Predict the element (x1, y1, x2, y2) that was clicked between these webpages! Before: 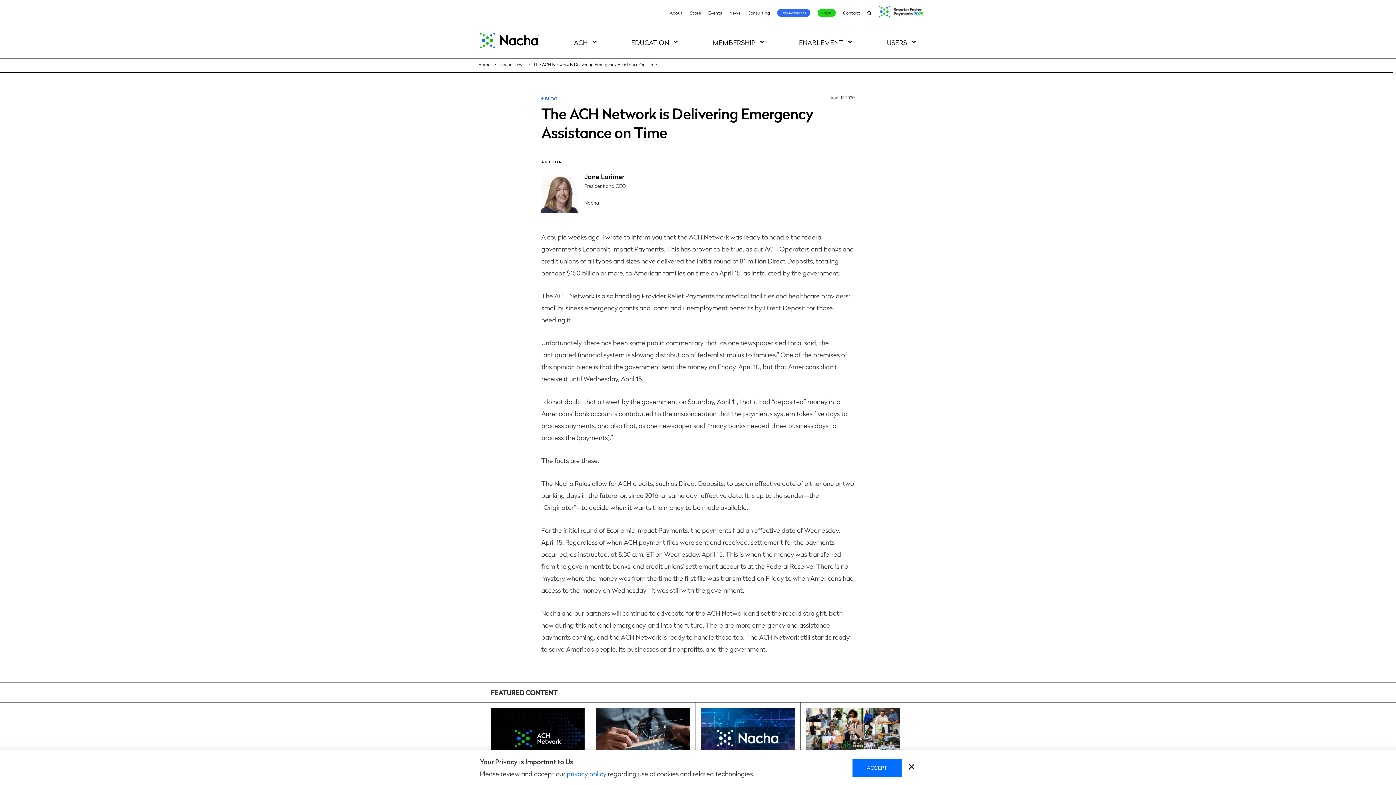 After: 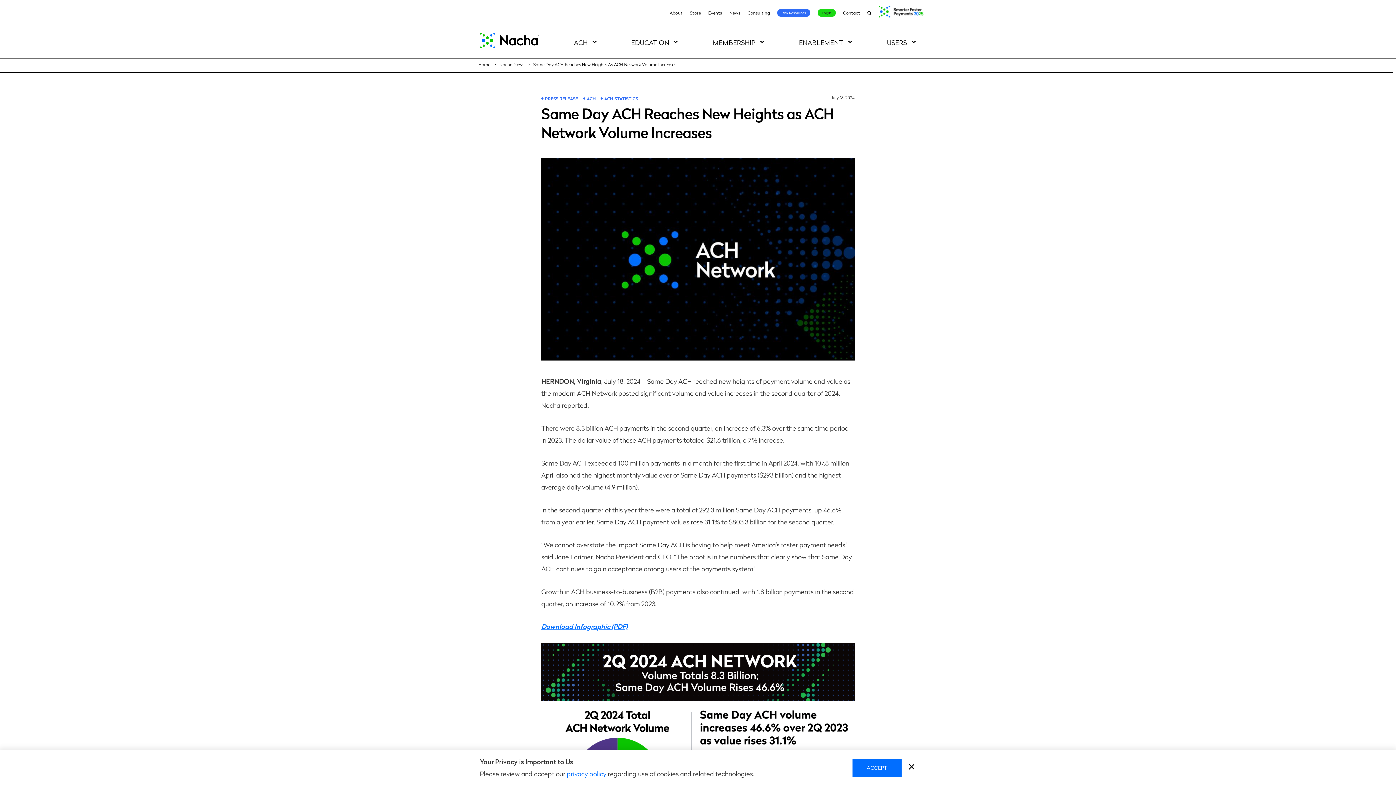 Action: bbox: (490, 708, 584, 776)